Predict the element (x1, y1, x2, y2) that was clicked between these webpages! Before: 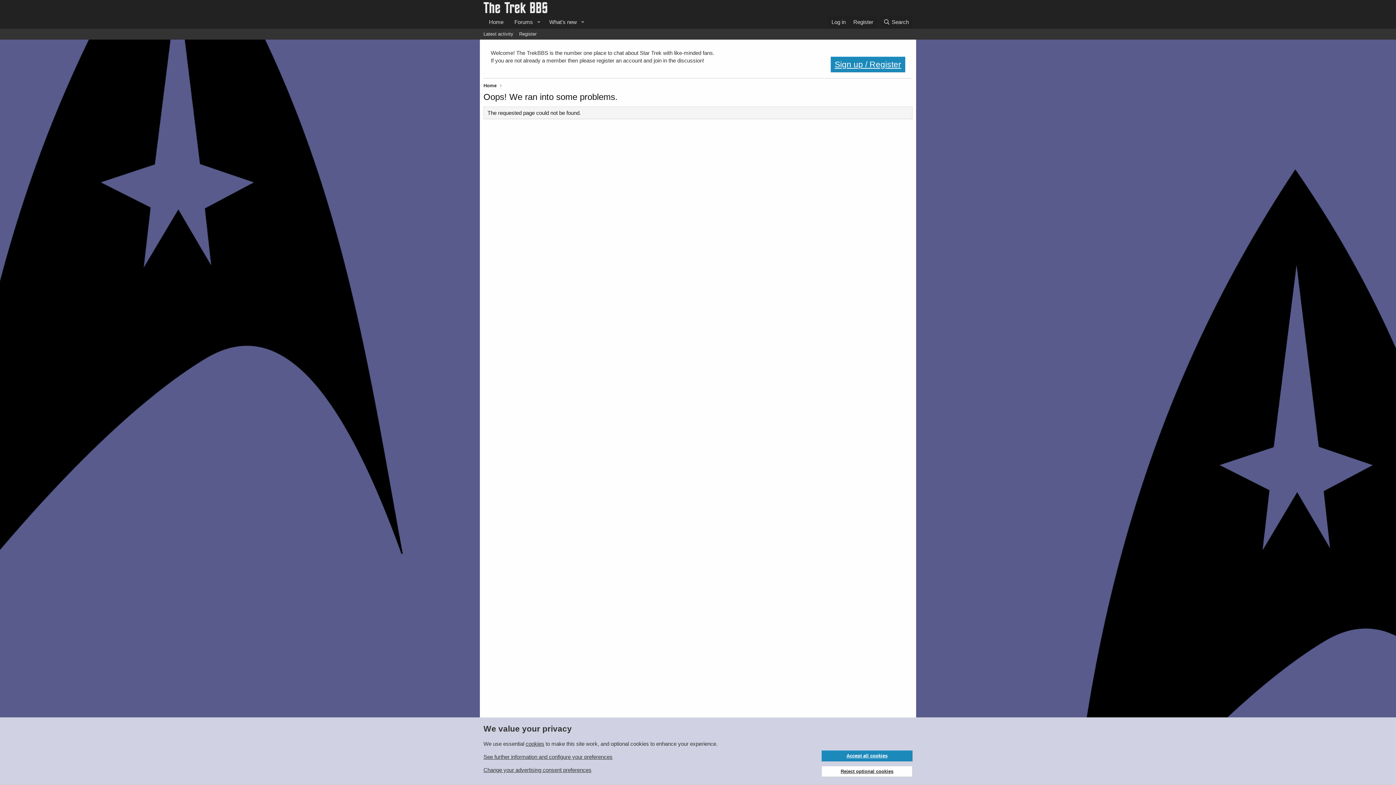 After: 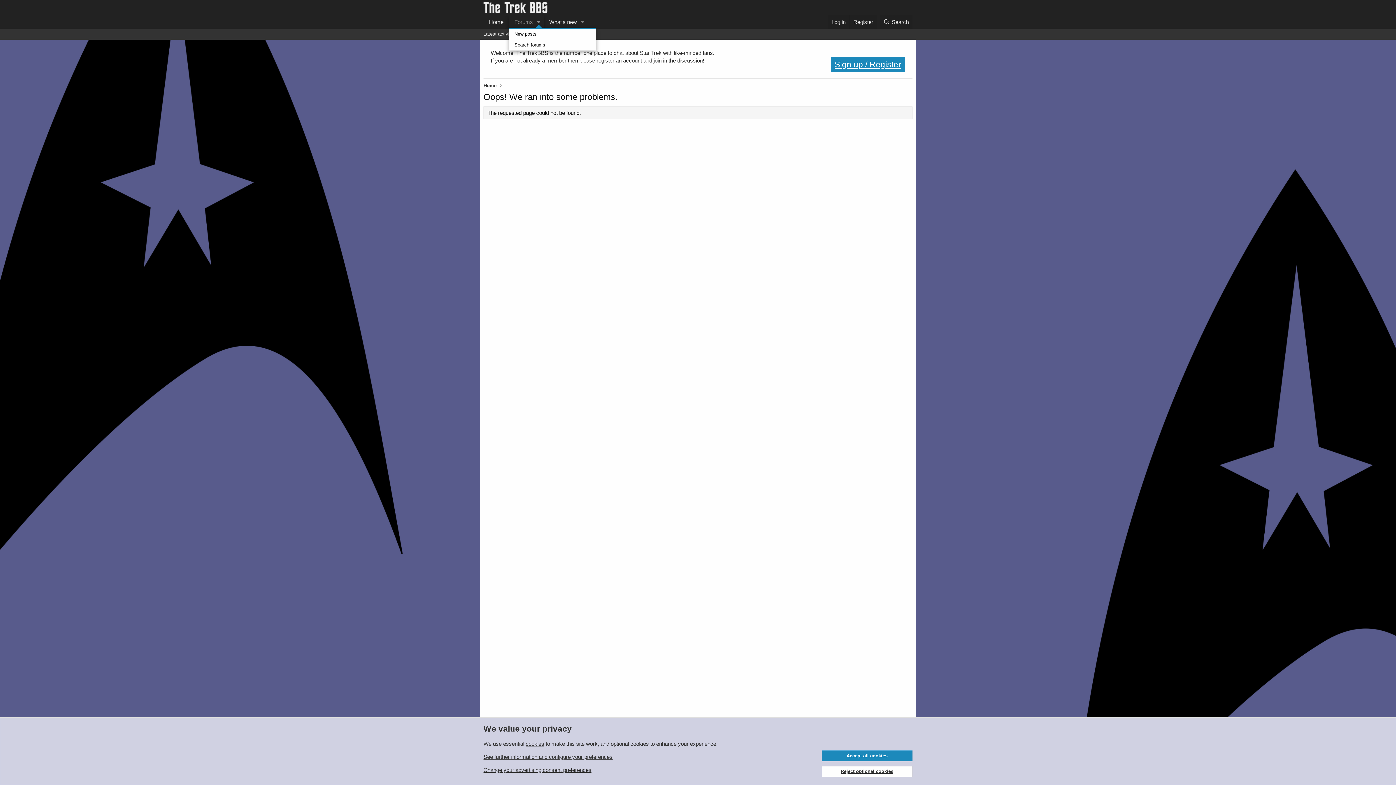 Action: bbox: (533, 15, 543, 28) label: Toggle expanded